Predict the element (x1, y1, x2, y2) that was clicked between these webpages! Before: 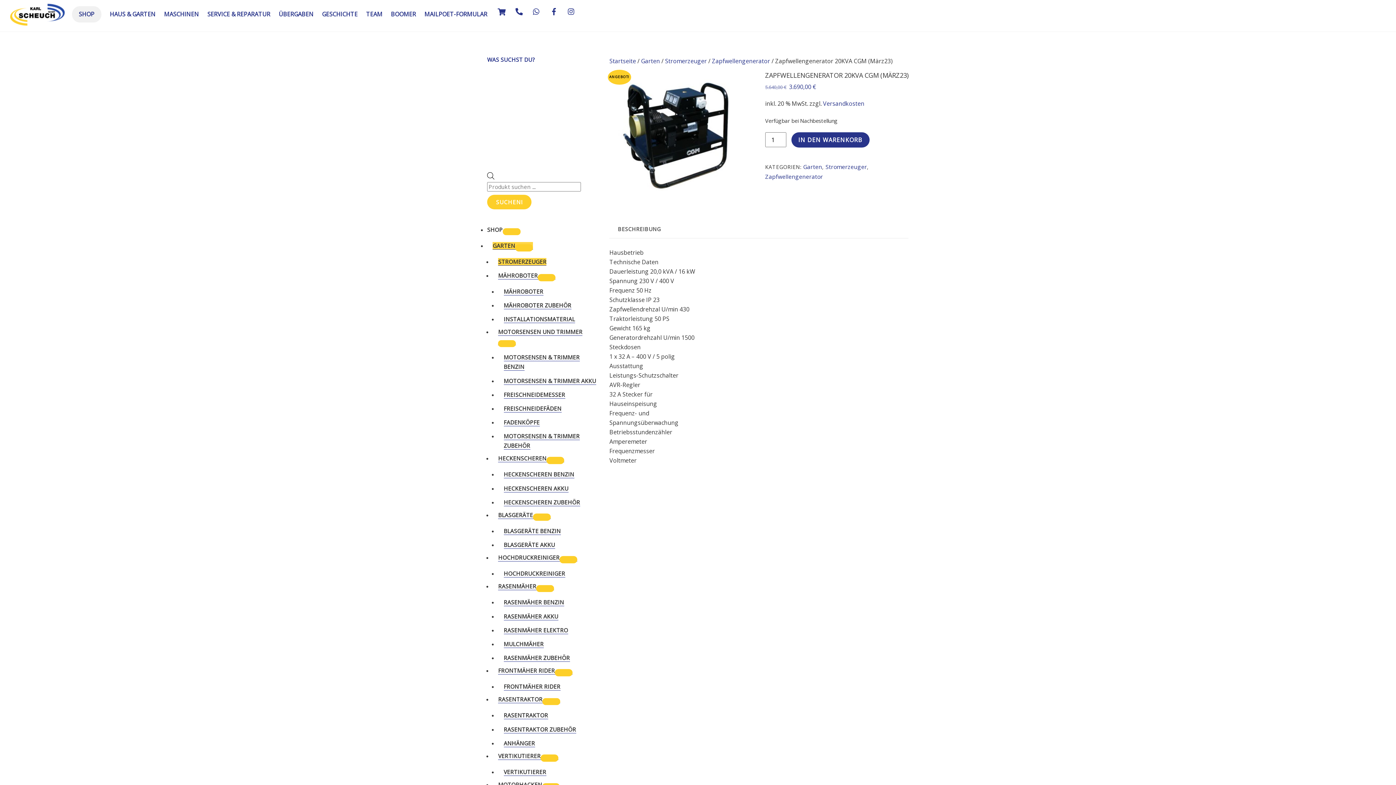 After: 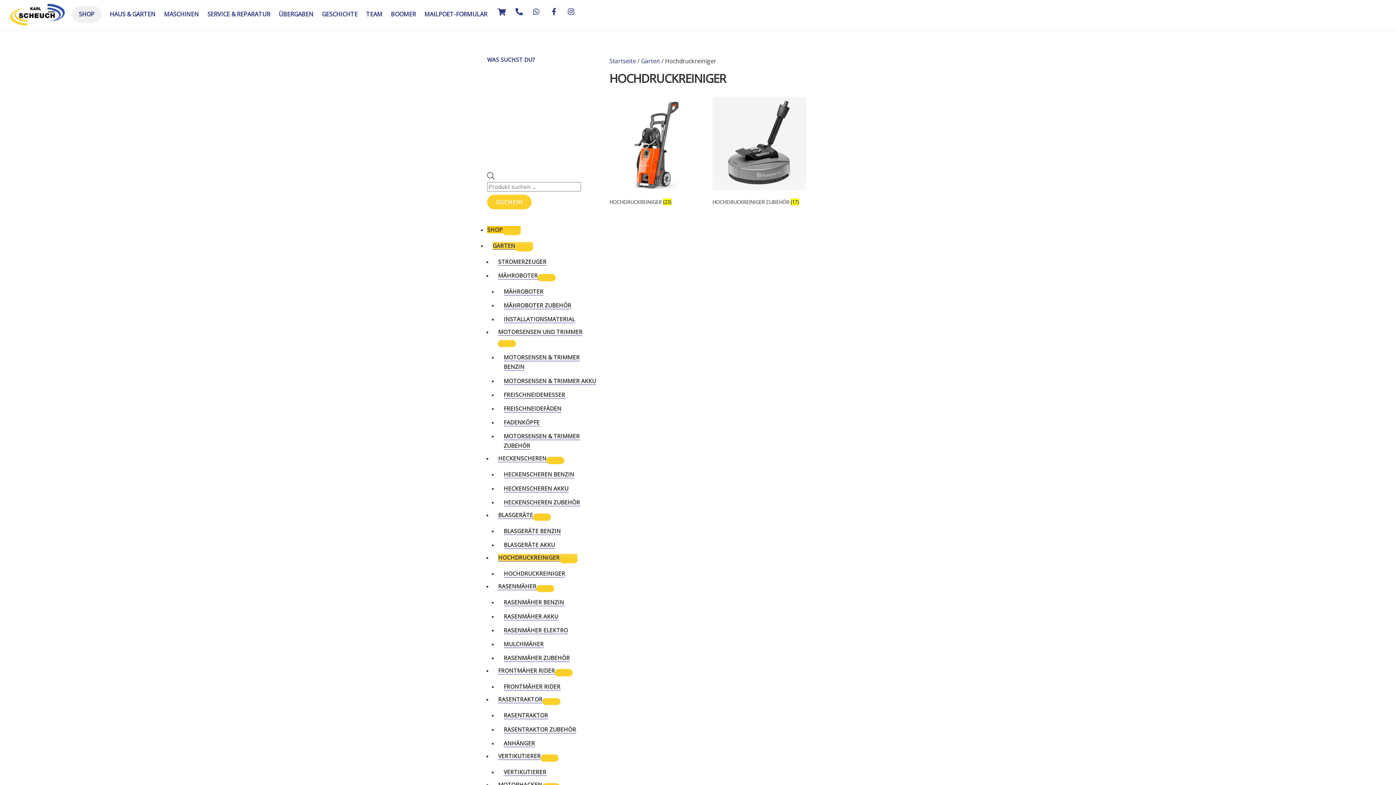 Action: label: HOCHDRUCKREINIGER bbox: (498, 554, 577, 561)